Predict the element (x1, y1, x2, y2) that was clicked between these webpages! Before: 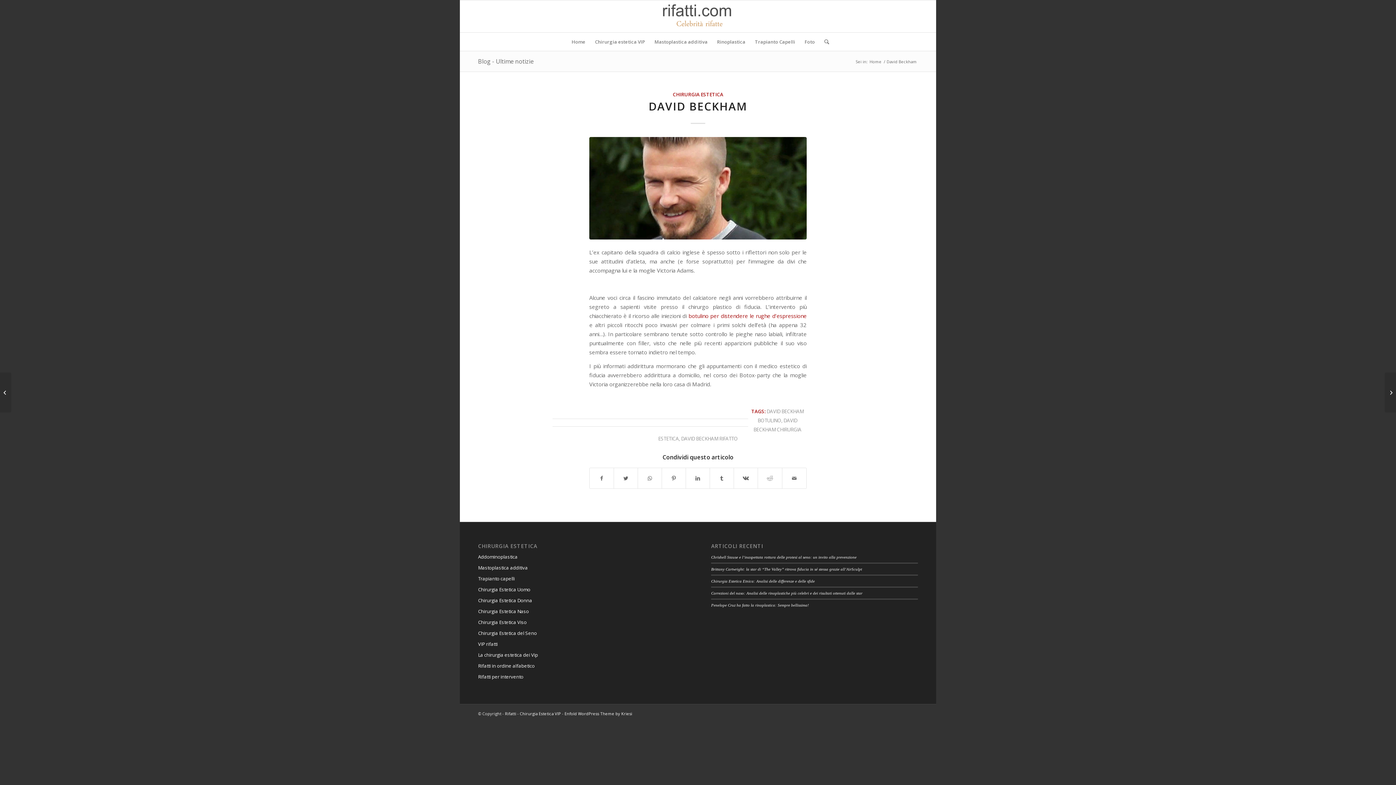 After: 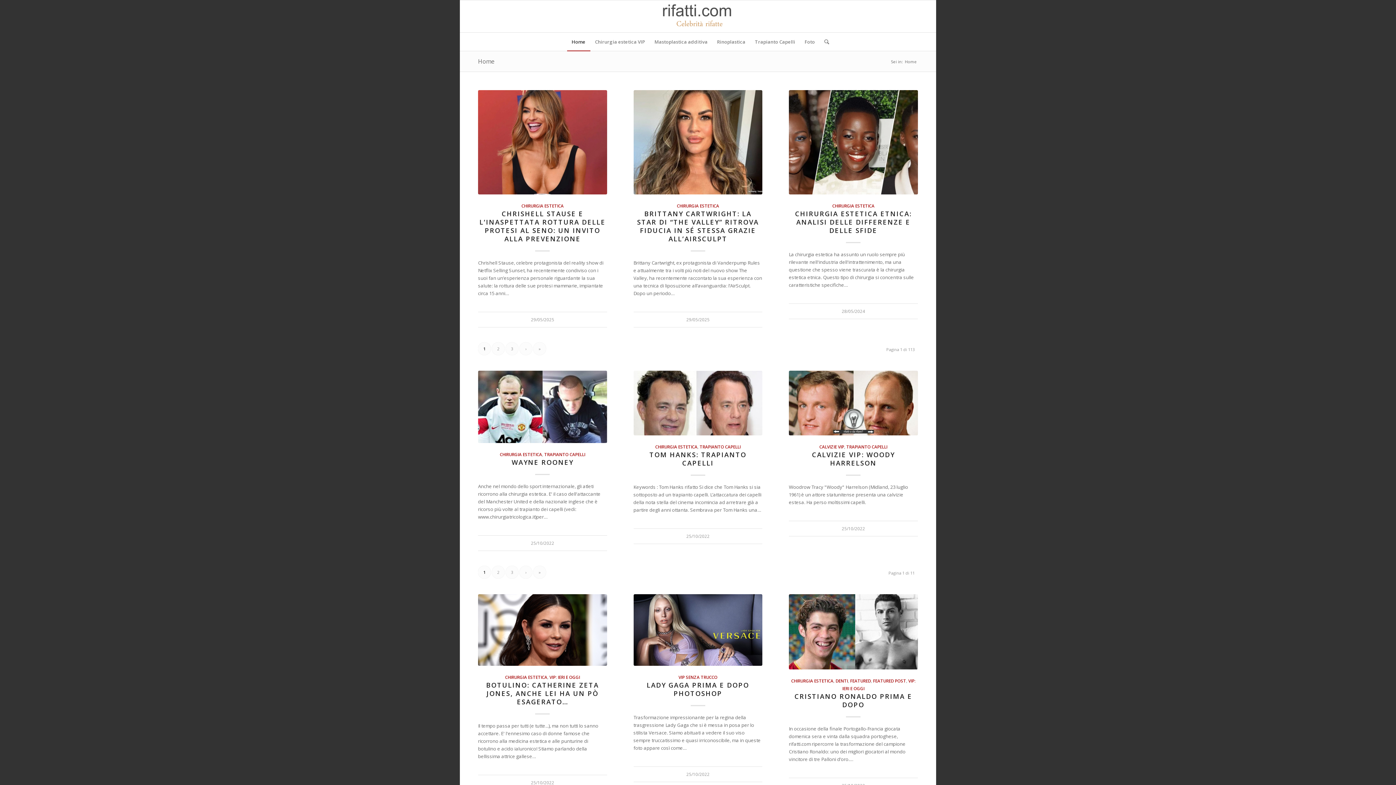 Action: bbox: (478, 57, 533, 65) label: Blog - Ultime notizie